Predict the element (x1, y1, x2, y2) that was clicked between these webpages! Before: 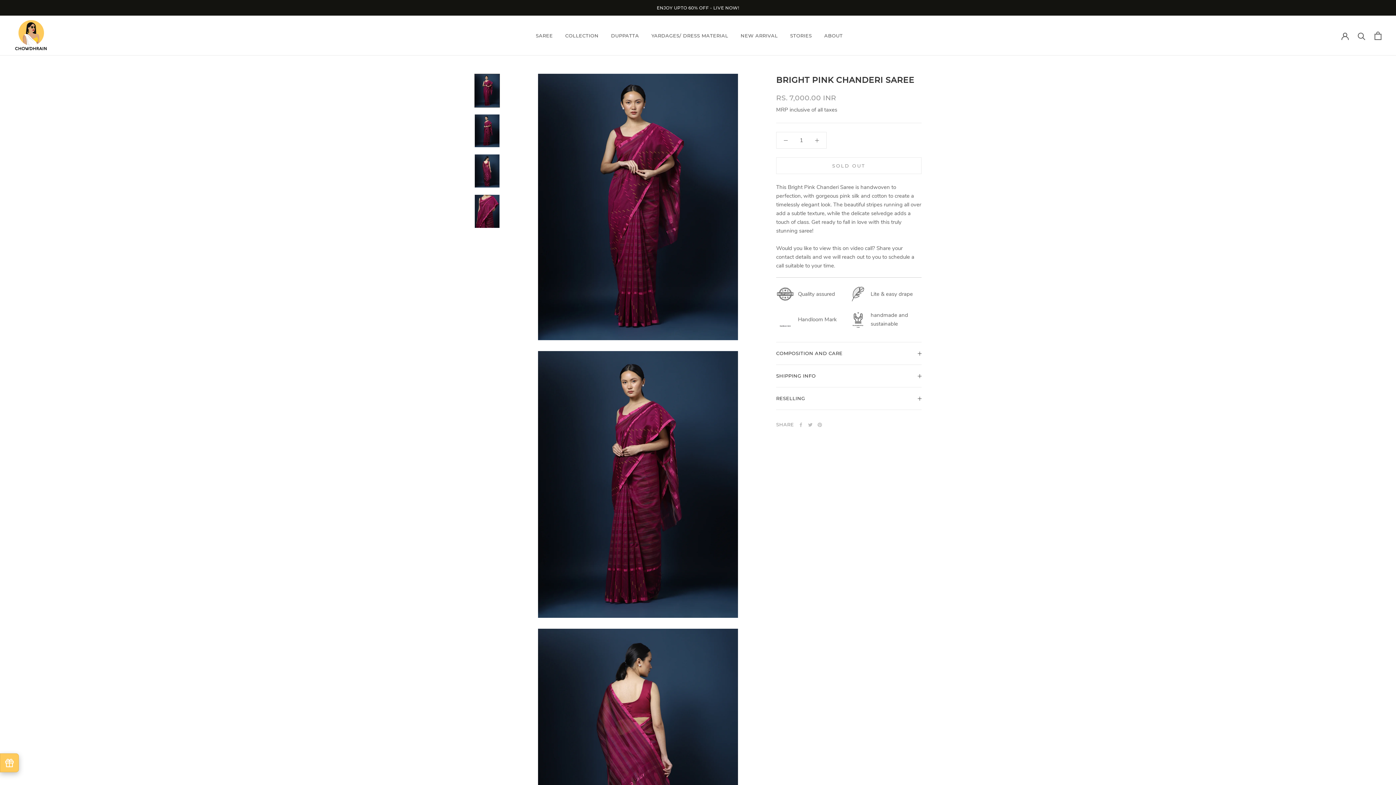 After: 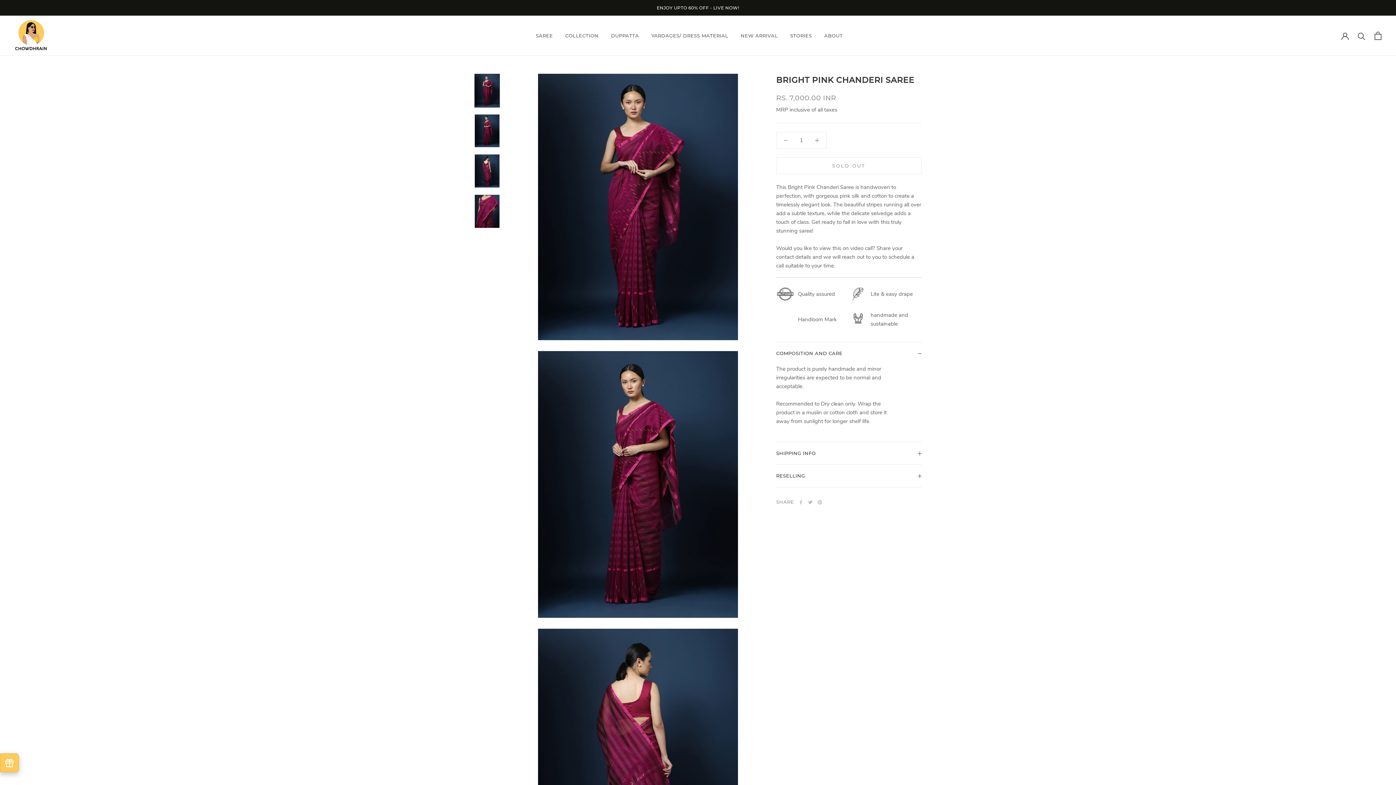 Action: label: COMPOSITION AND CARE bbox: (776, 342, 921, 364)